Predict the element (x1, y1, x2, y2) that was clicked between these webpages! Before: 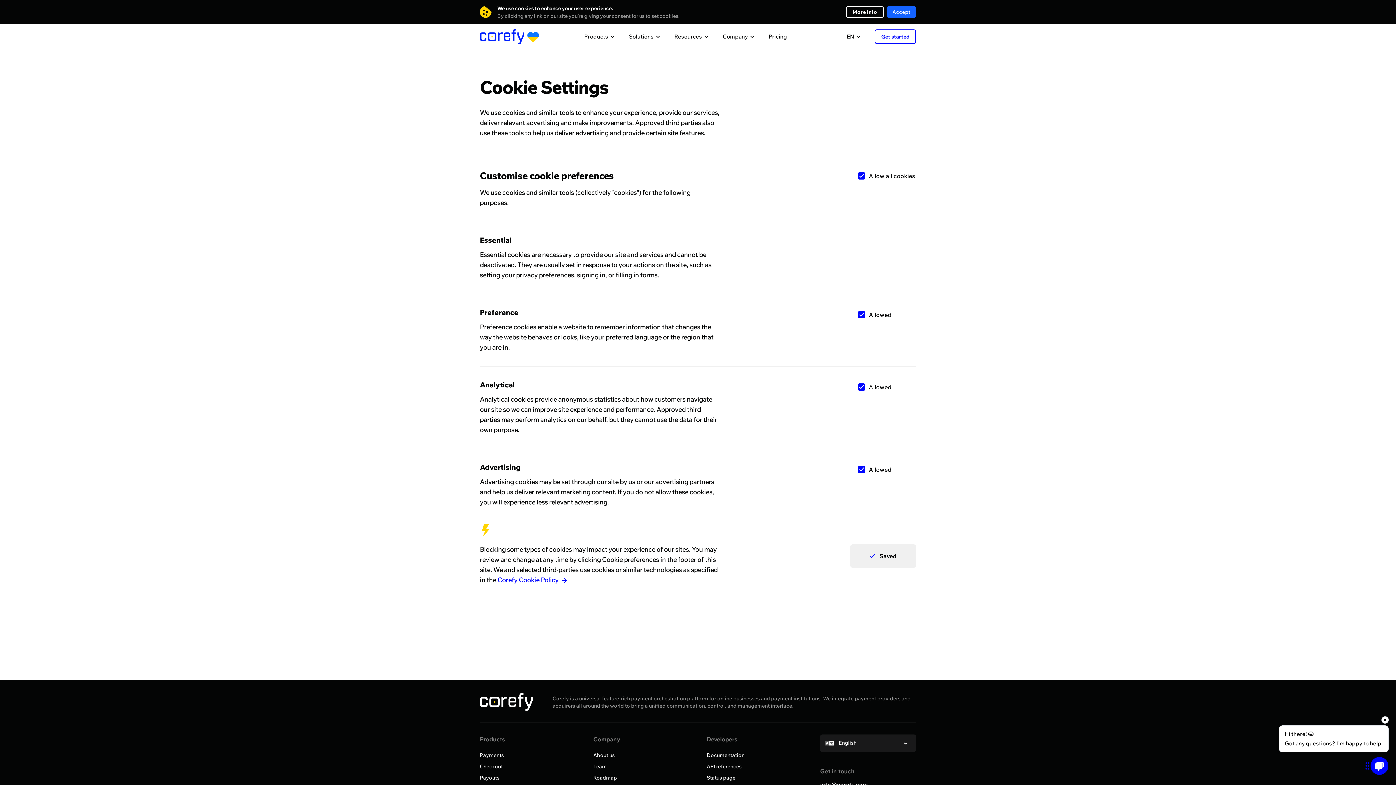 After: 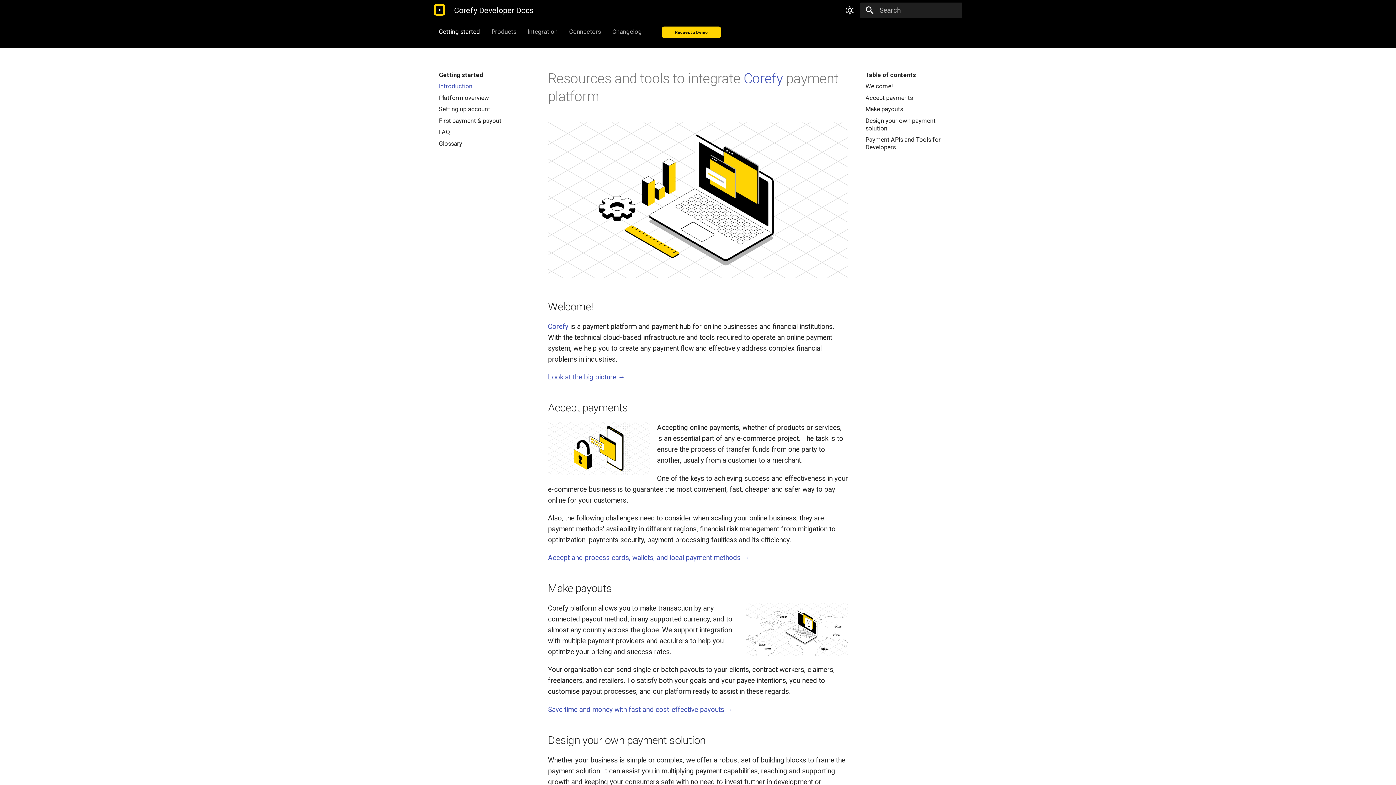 Action: label: Documentation bbox: (706, 752, 744, 759)